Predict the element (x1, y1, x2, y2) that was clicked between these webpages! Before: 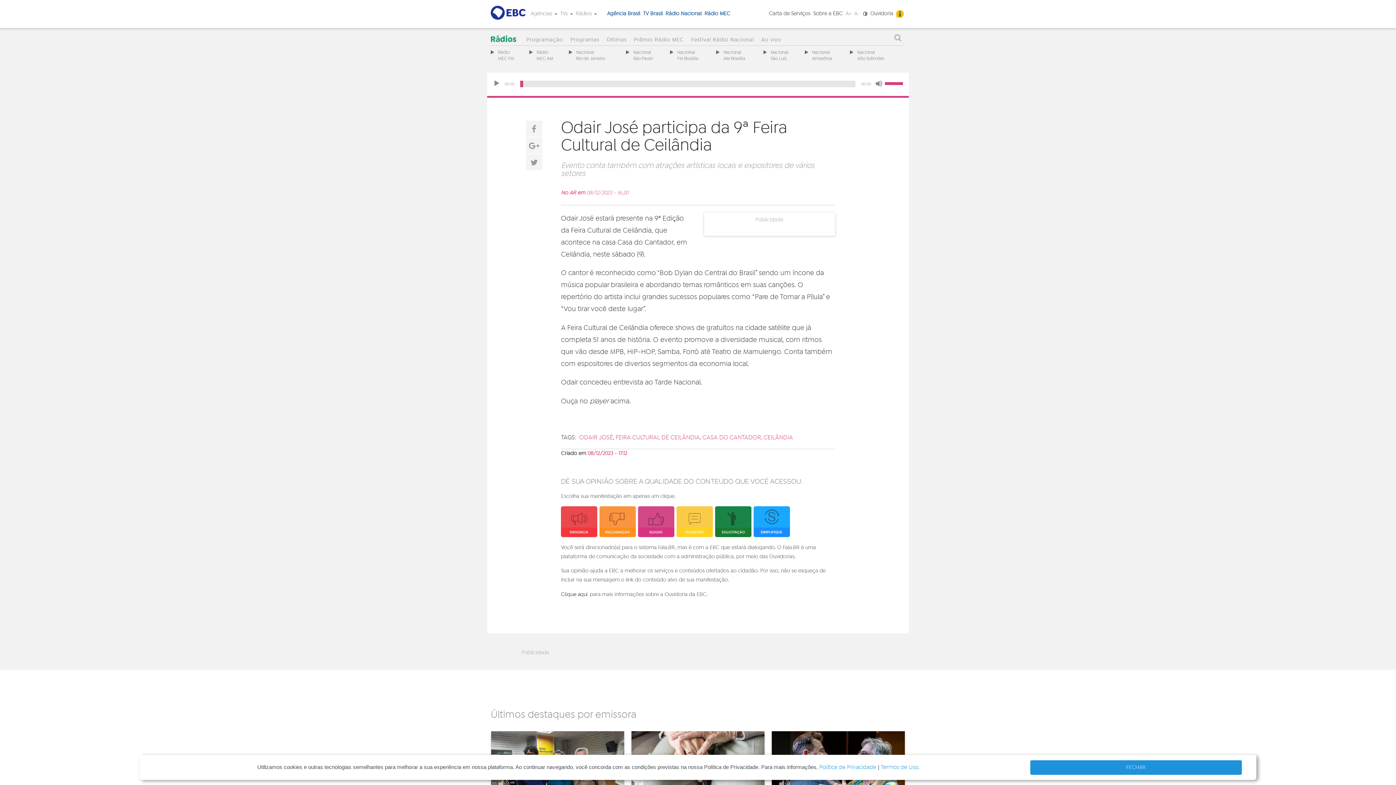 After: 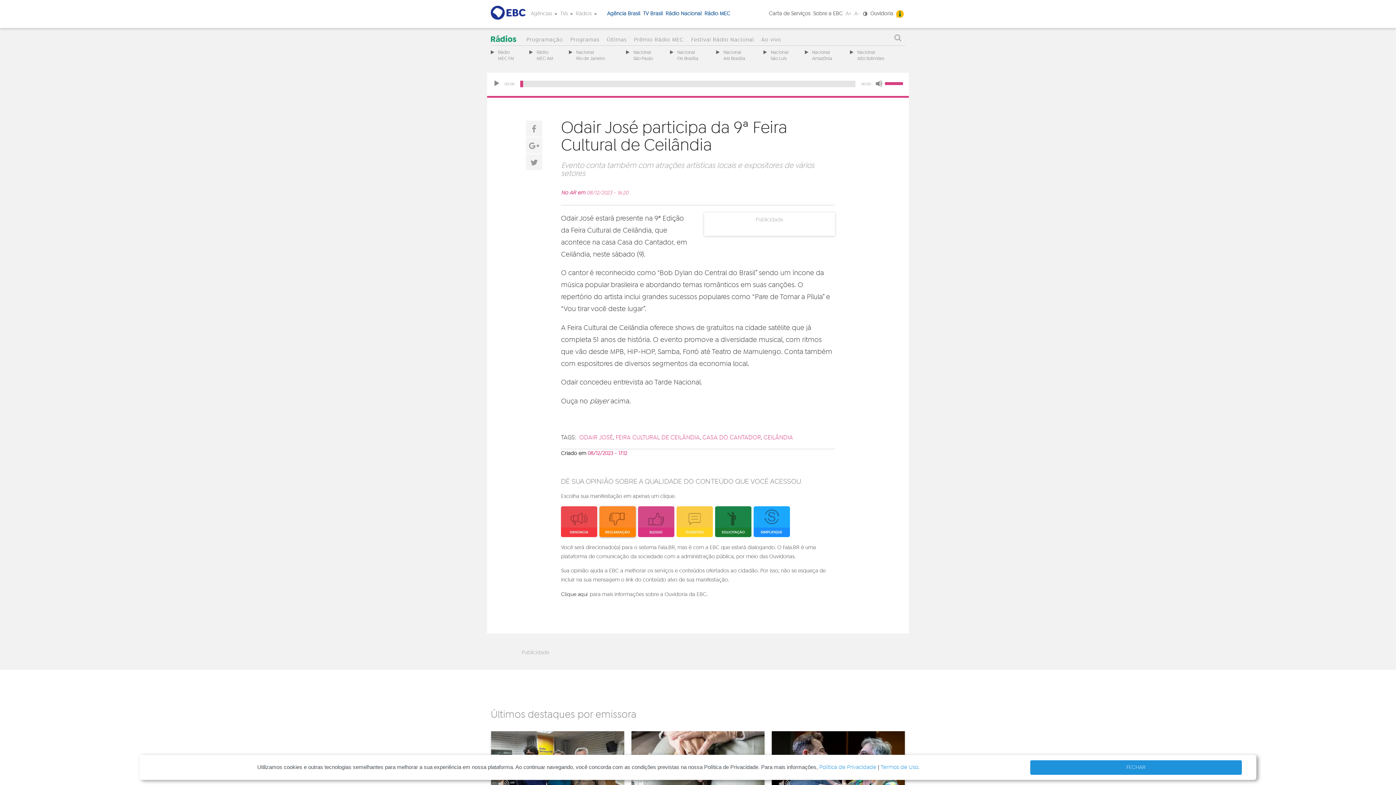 Action: label:   bbox: (599, 519, 637, 524)